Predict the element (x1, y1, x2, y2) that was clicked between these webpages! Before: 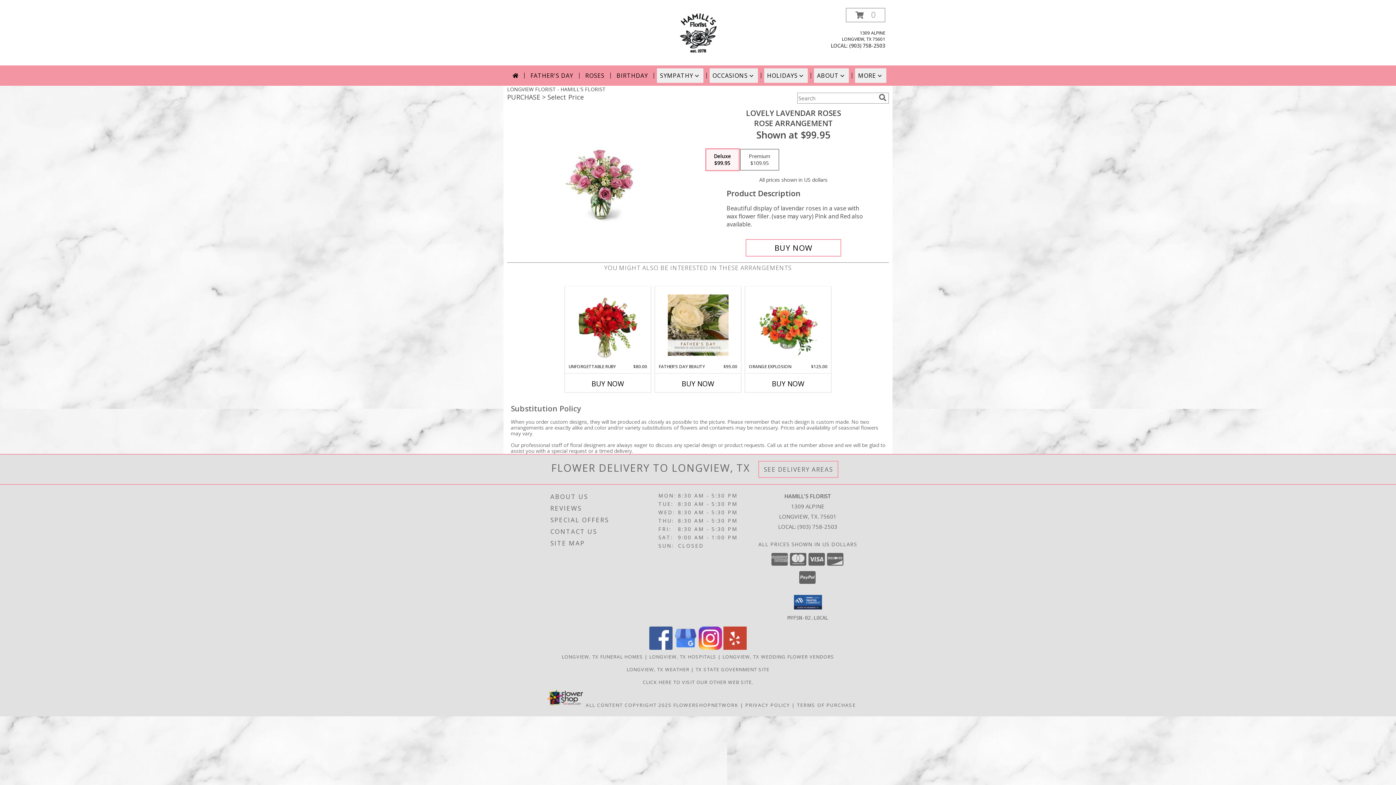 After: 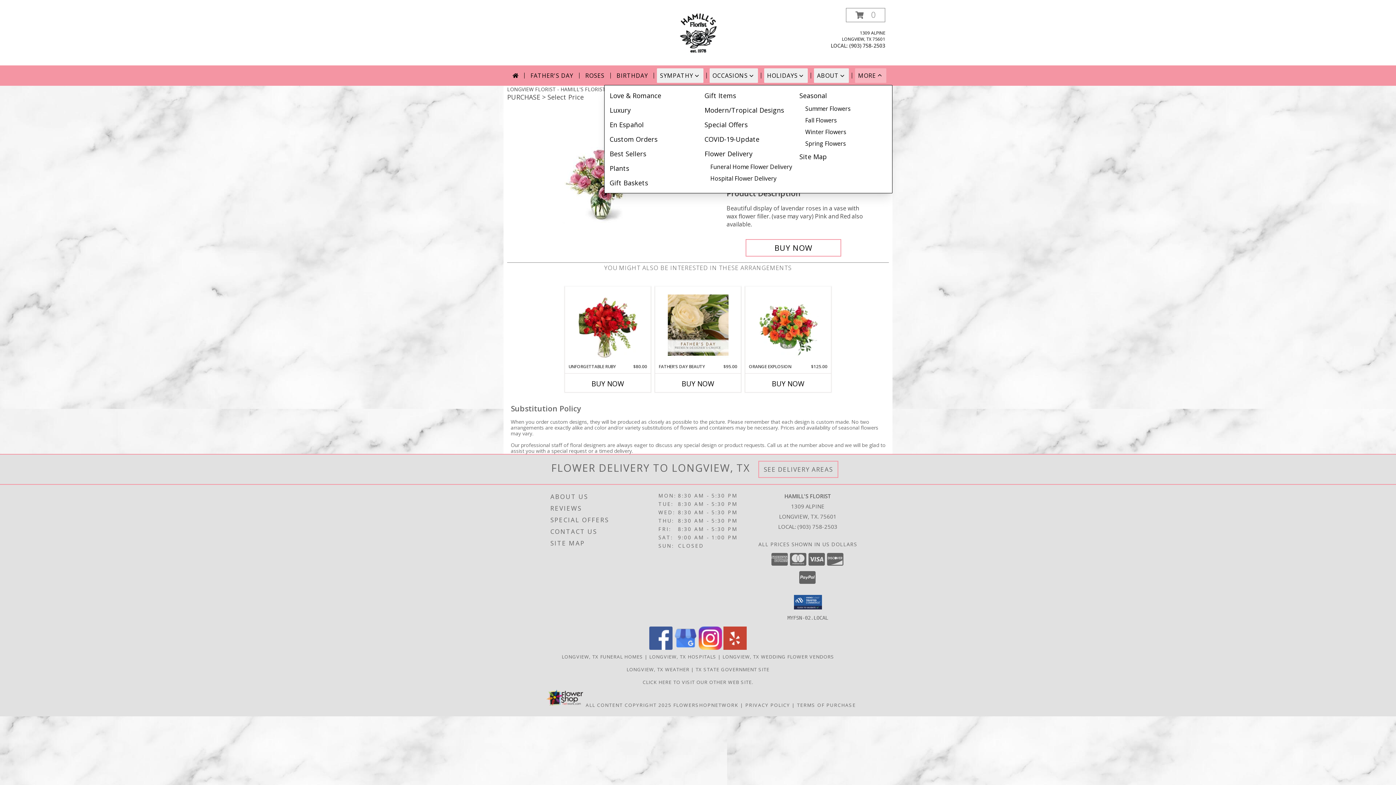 Action: label: MORE bbox: (855, 68, 886, 82)